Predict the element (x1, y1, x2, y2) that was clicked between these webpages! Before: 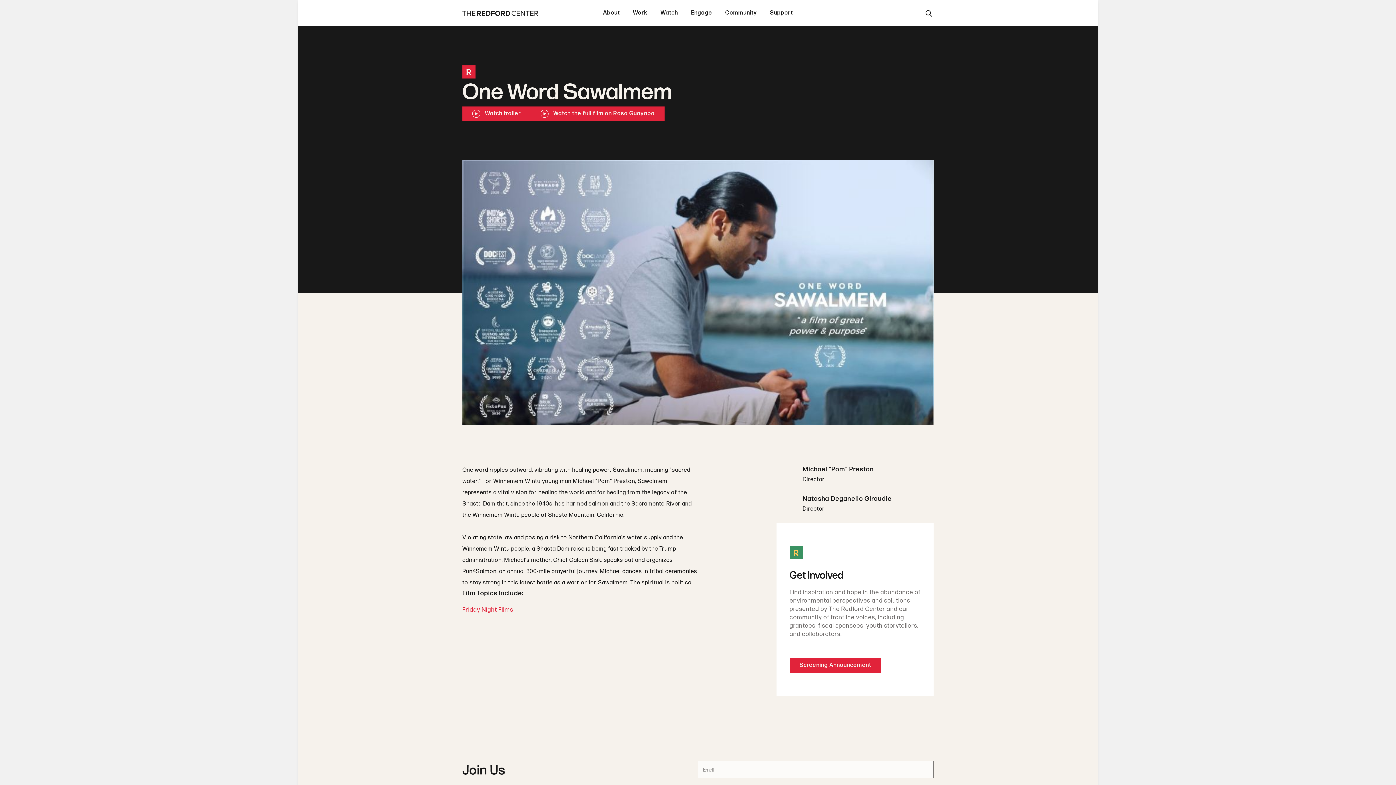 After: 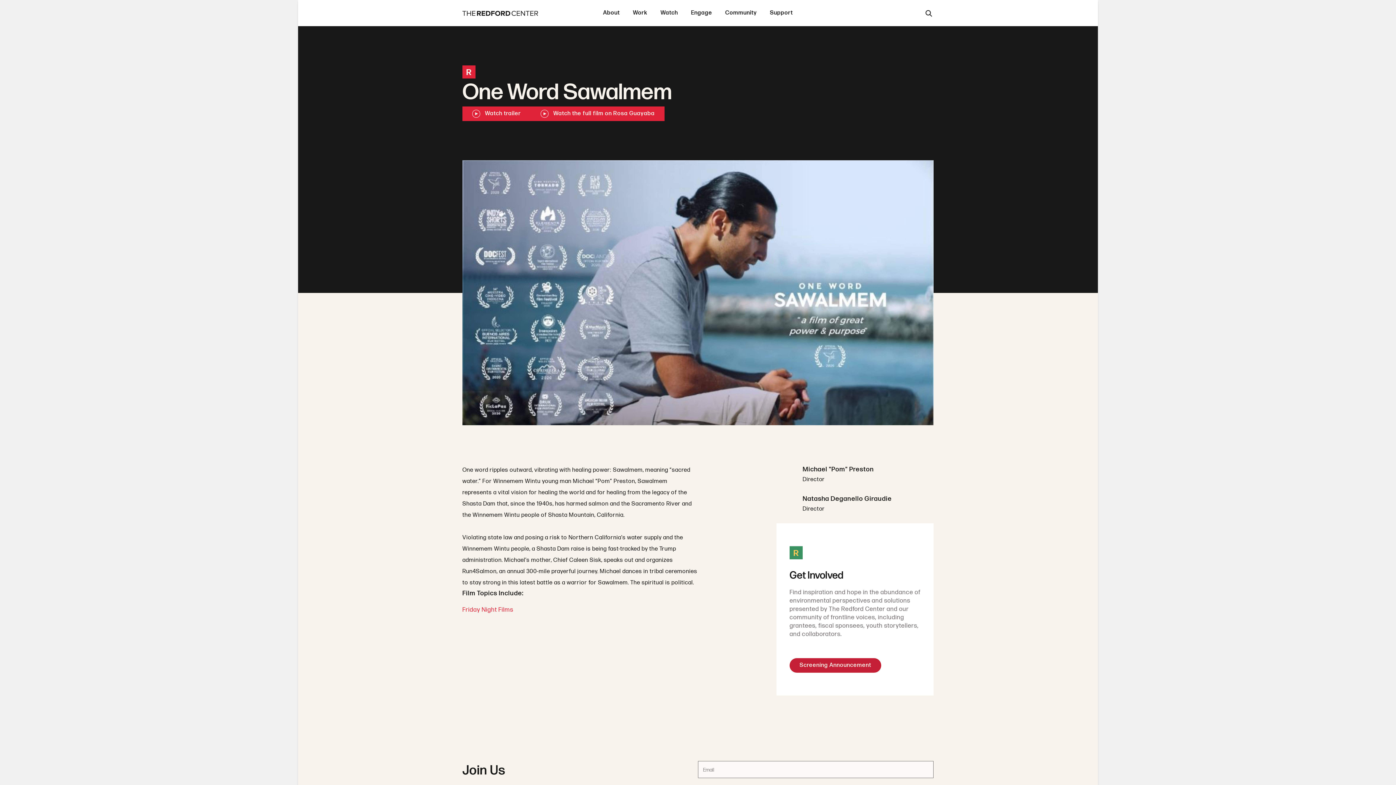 Action: bbox: (789, 658, 881, 673) label: Screening Announcement